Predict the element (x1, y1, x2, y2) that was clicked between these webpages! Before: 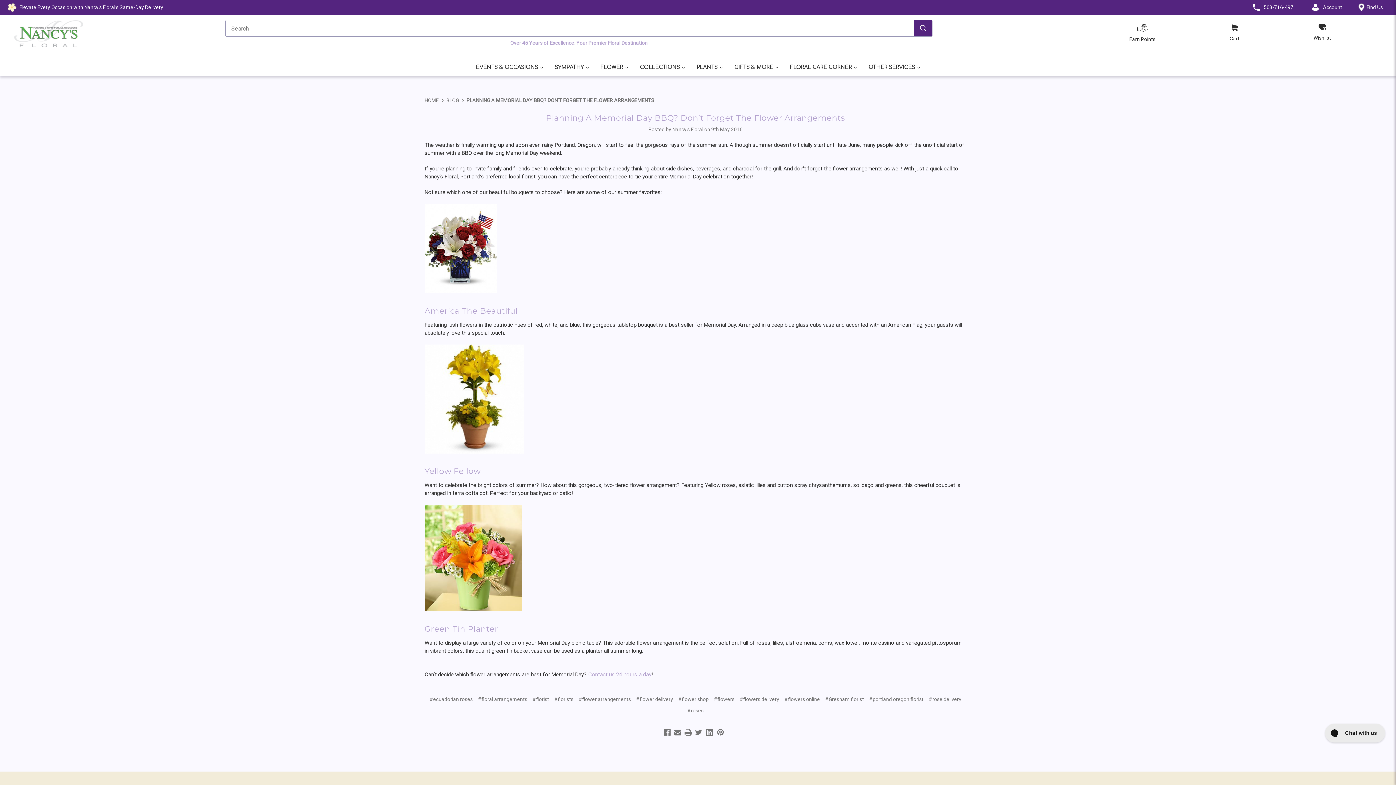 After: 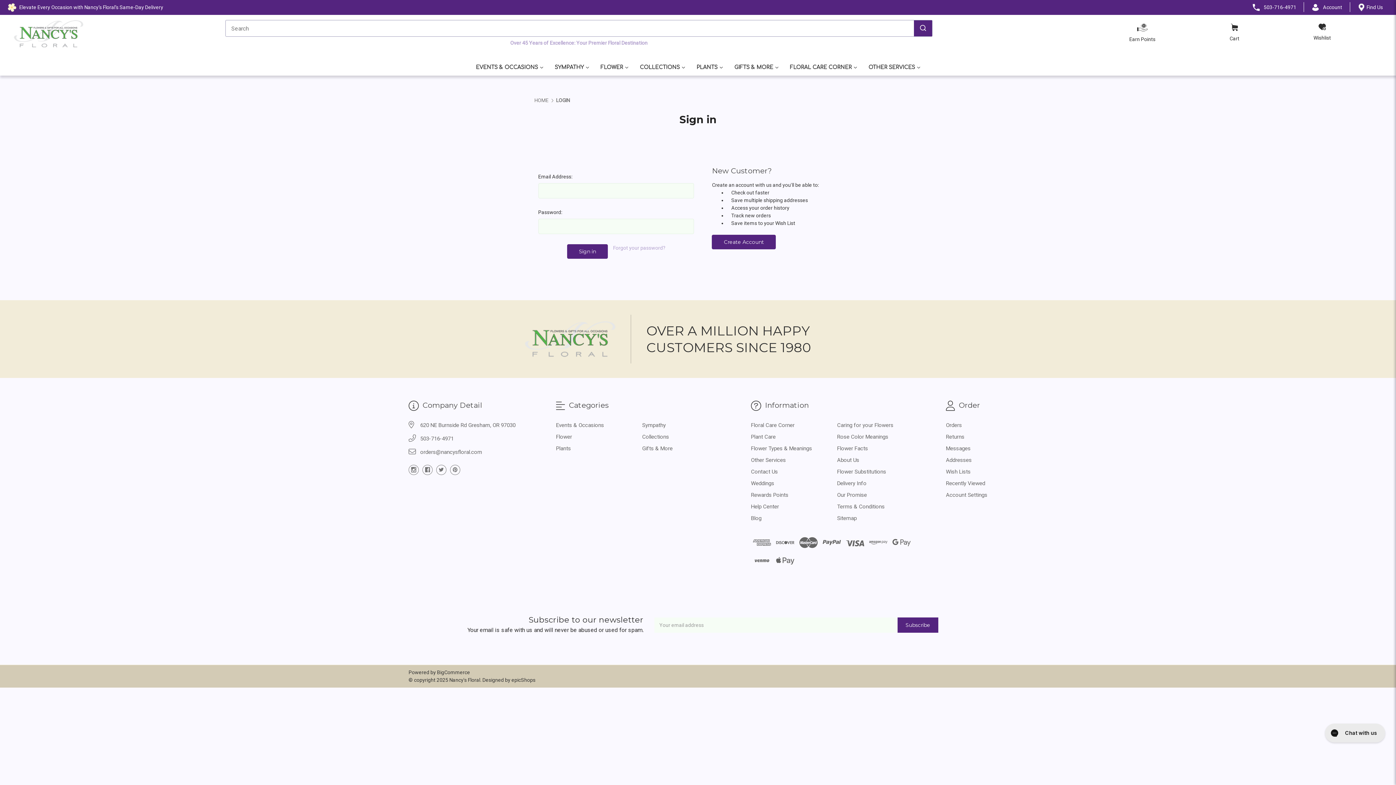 Action: bbox: (1312, 20, 1333, 51) label: Wishlist